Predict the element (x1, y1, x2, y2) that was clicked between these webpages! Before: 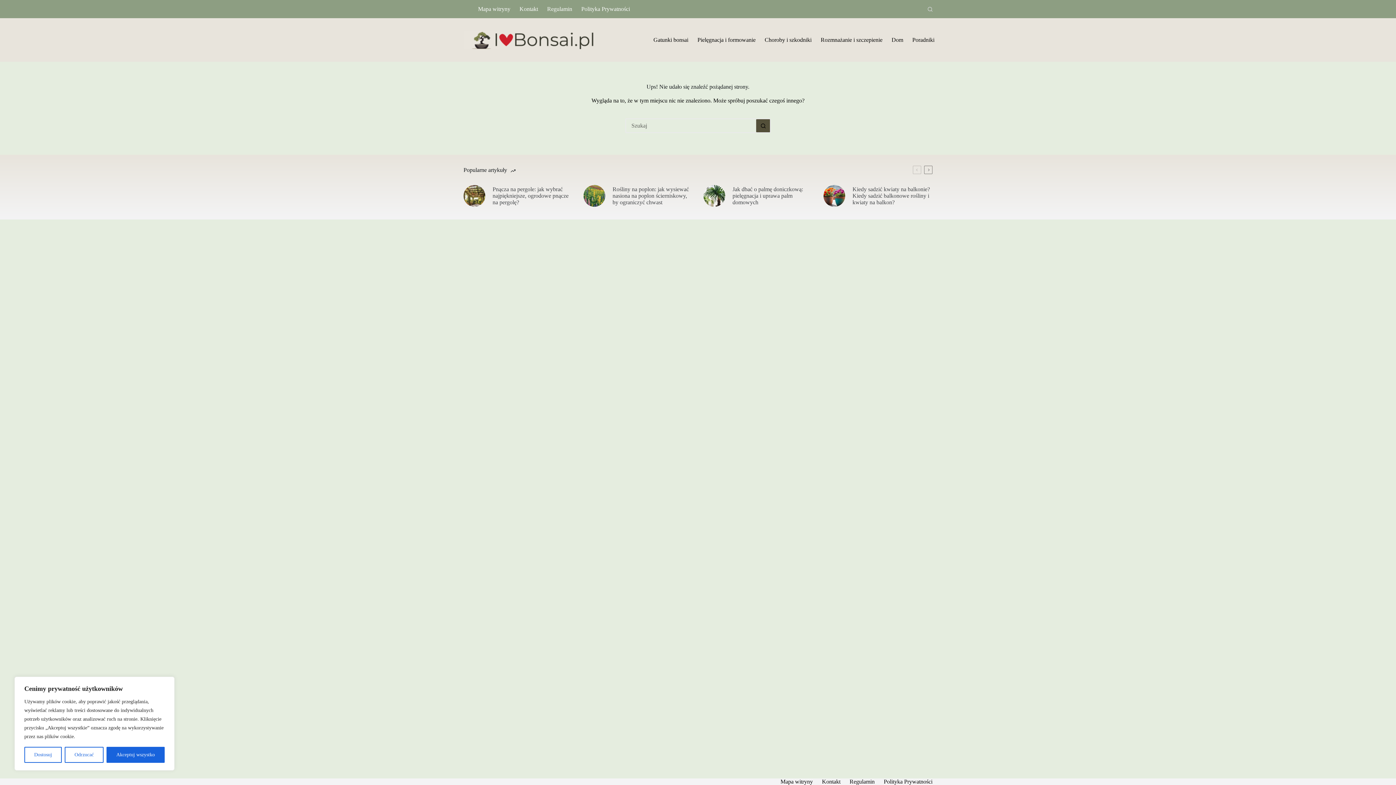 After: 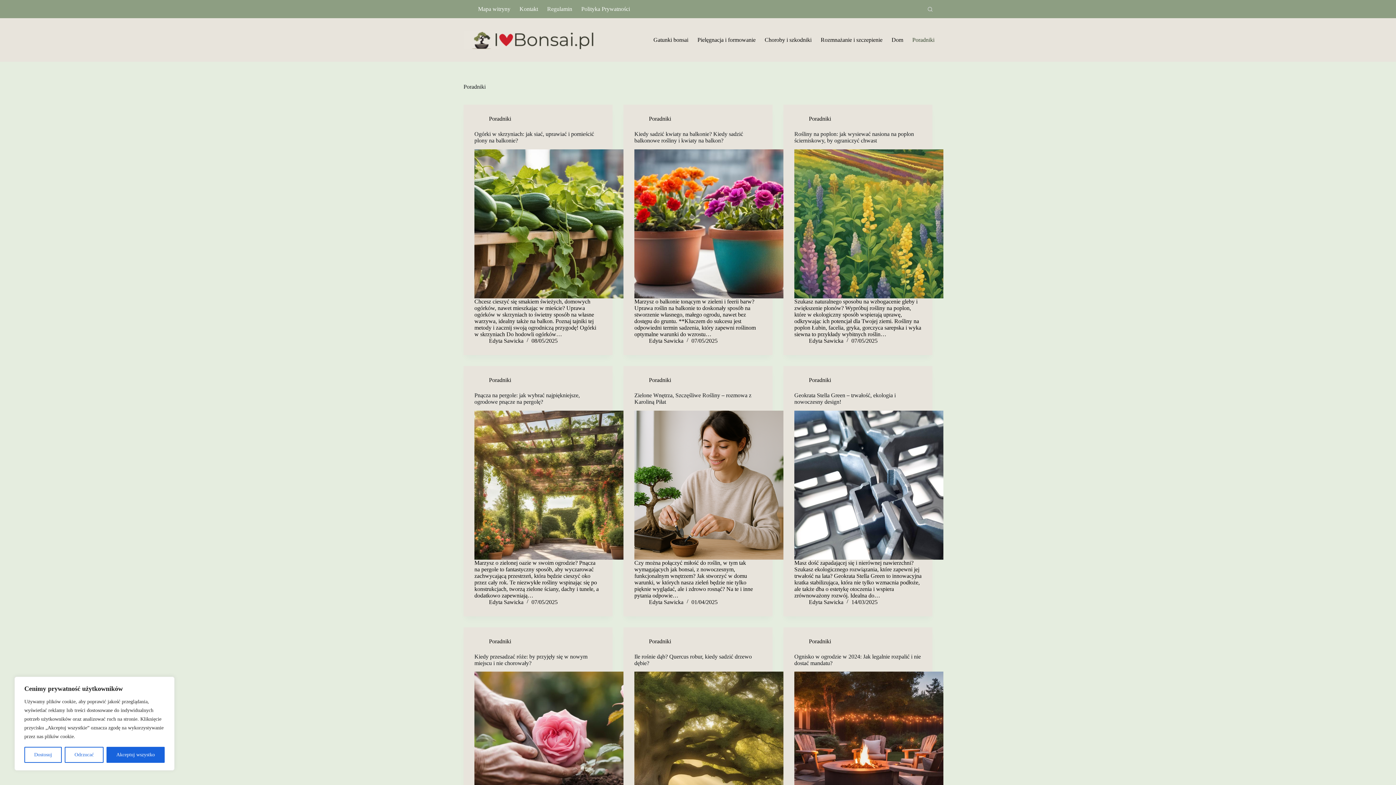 Action: label: Poradniki bbox: (908, 18, 934, 61)